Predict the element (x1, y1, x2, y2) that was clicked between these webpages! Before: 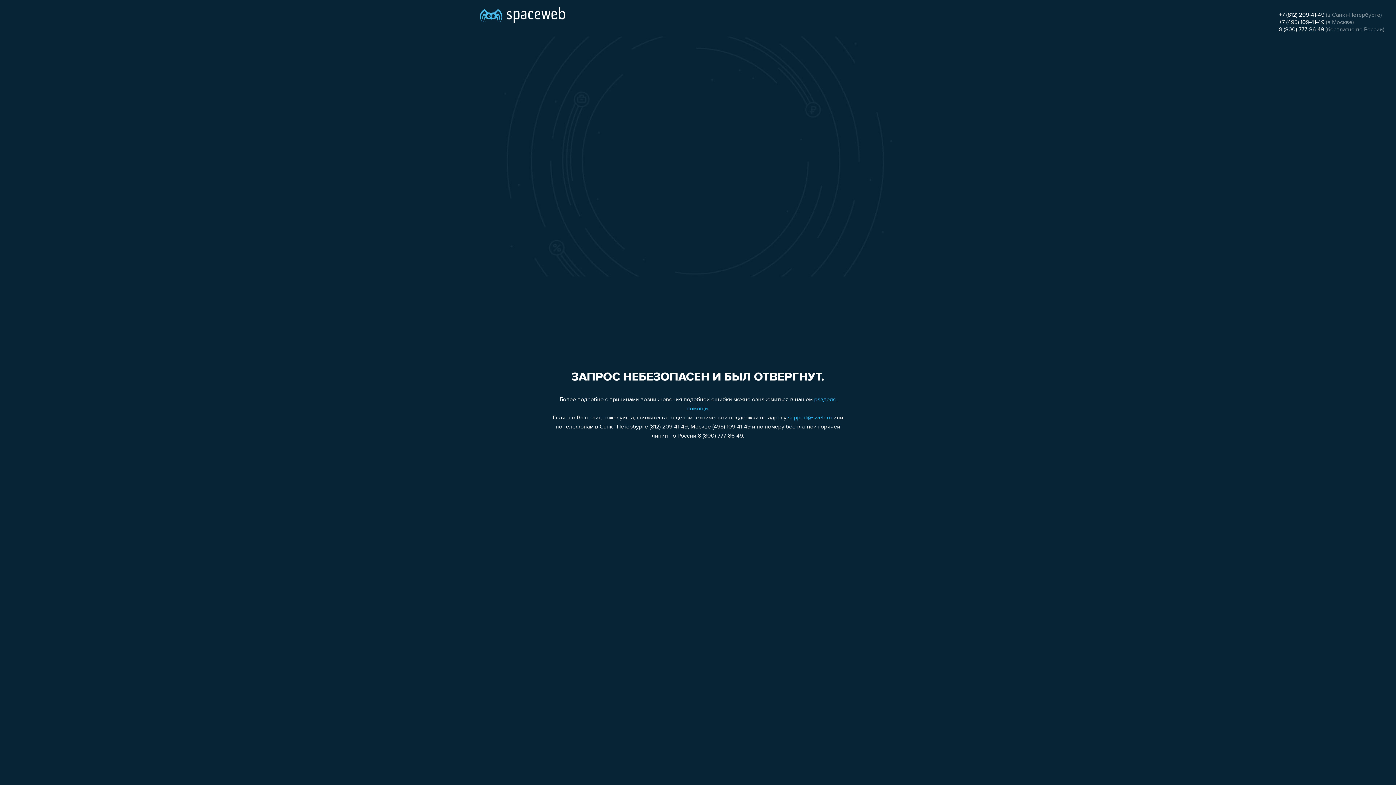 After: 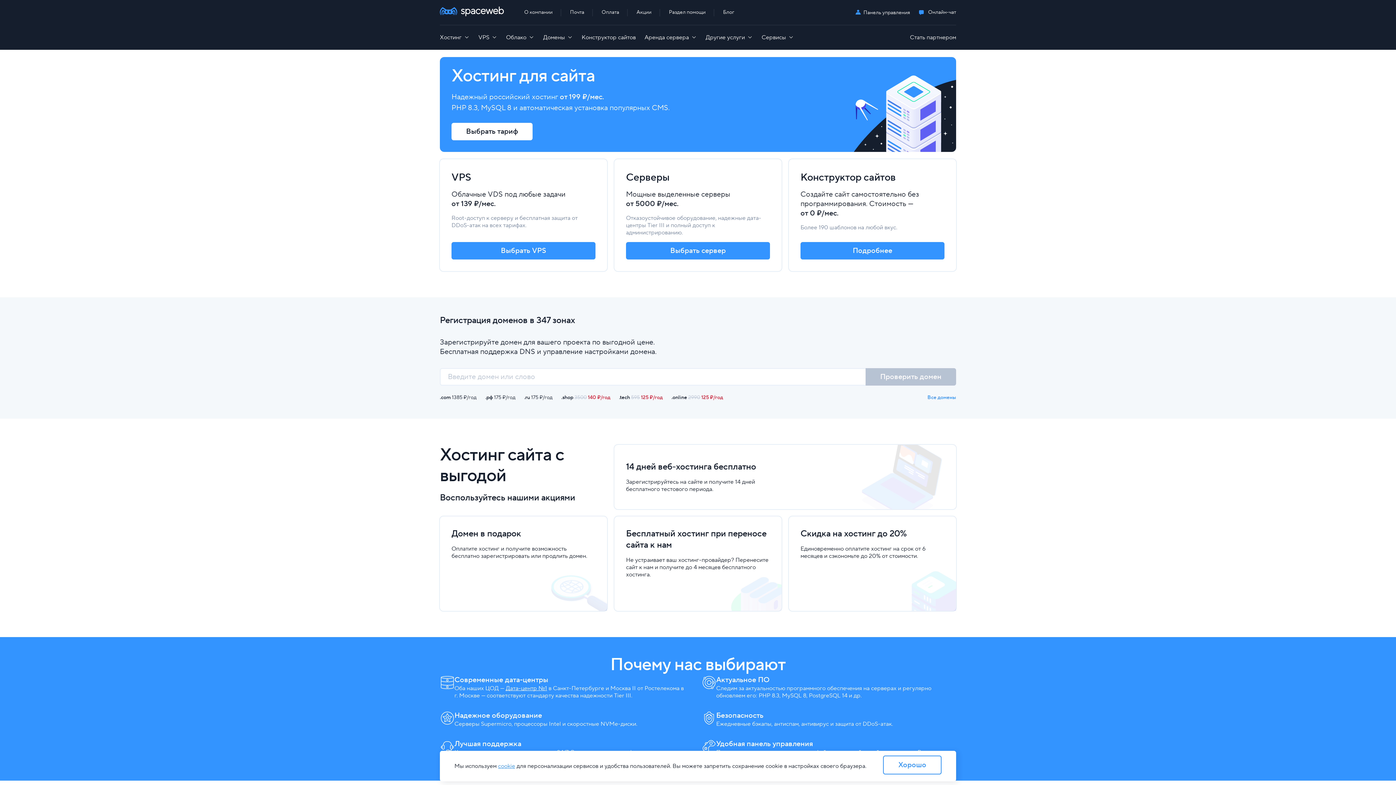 Action: bbox: (480, 0, 565, 25)